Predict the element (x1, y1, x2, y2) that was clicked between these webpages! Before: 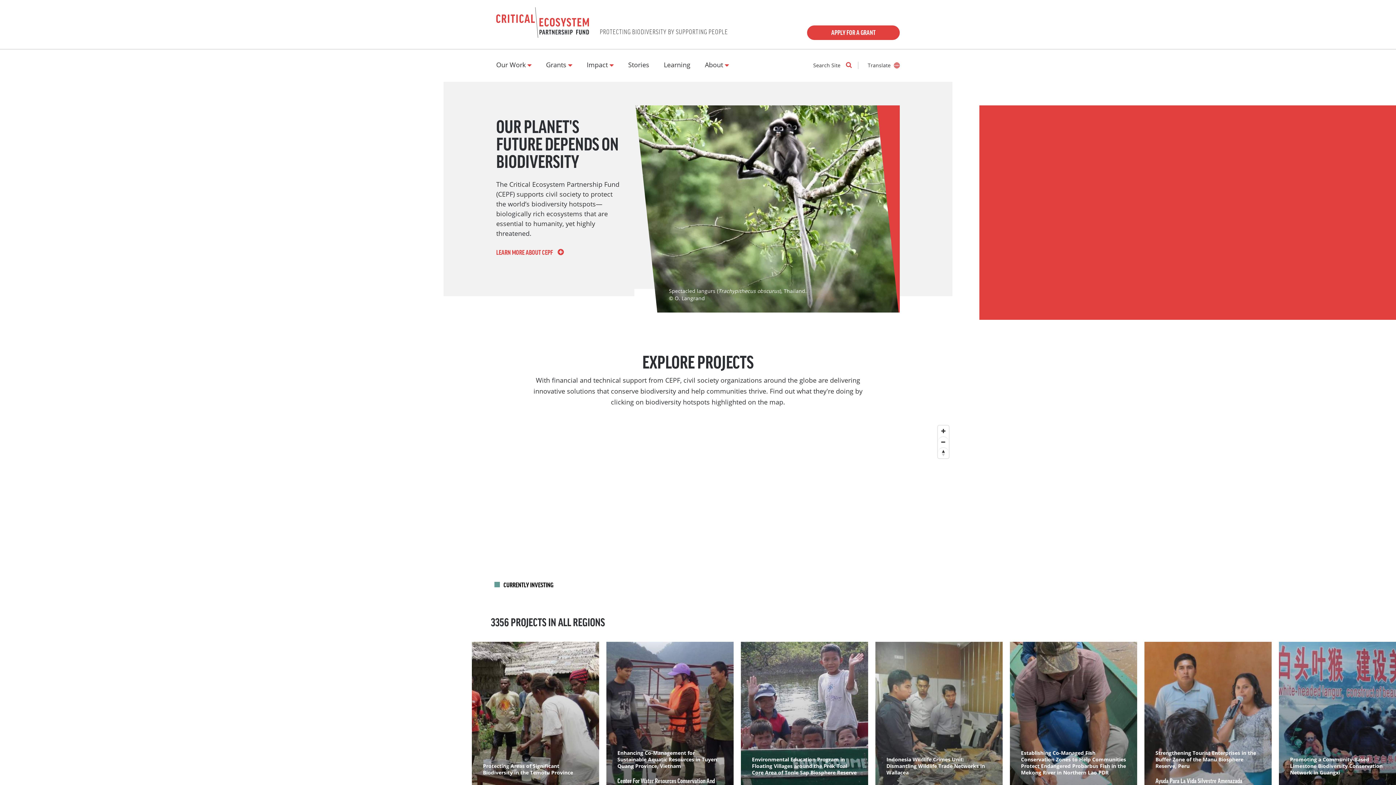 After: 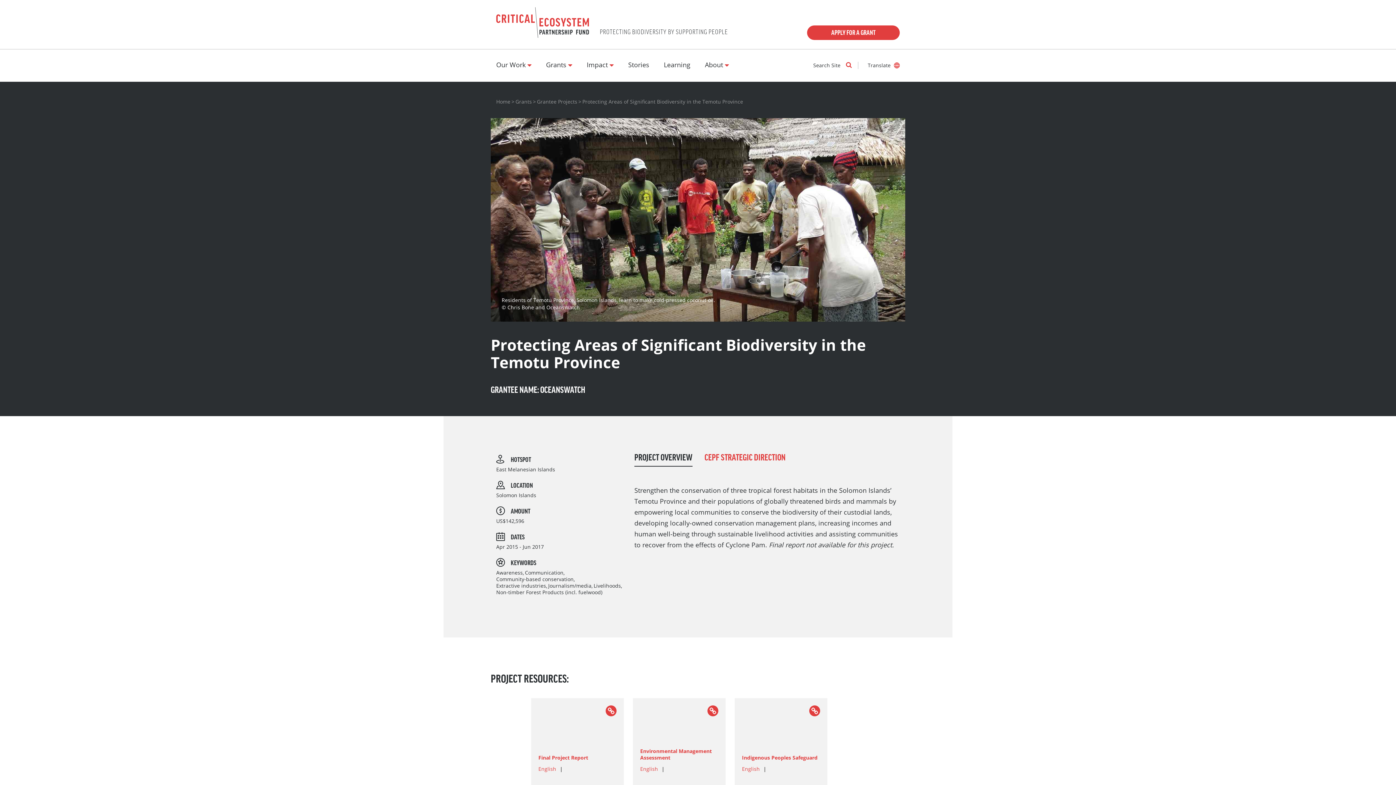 Action: bbox: (472, 642, 599, 802) label: Protecting Areas of Significant Biodiversity in the Temotu Province

OceansWatch